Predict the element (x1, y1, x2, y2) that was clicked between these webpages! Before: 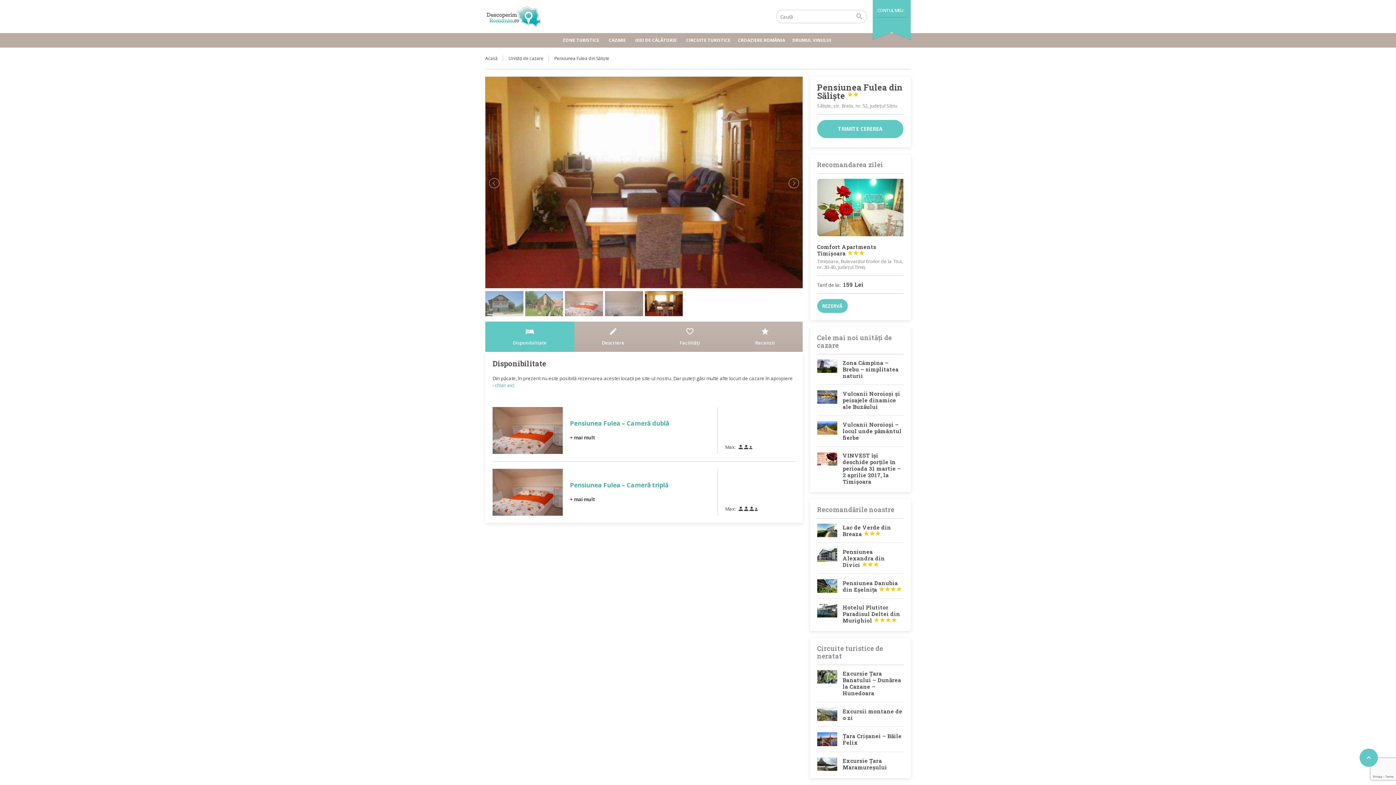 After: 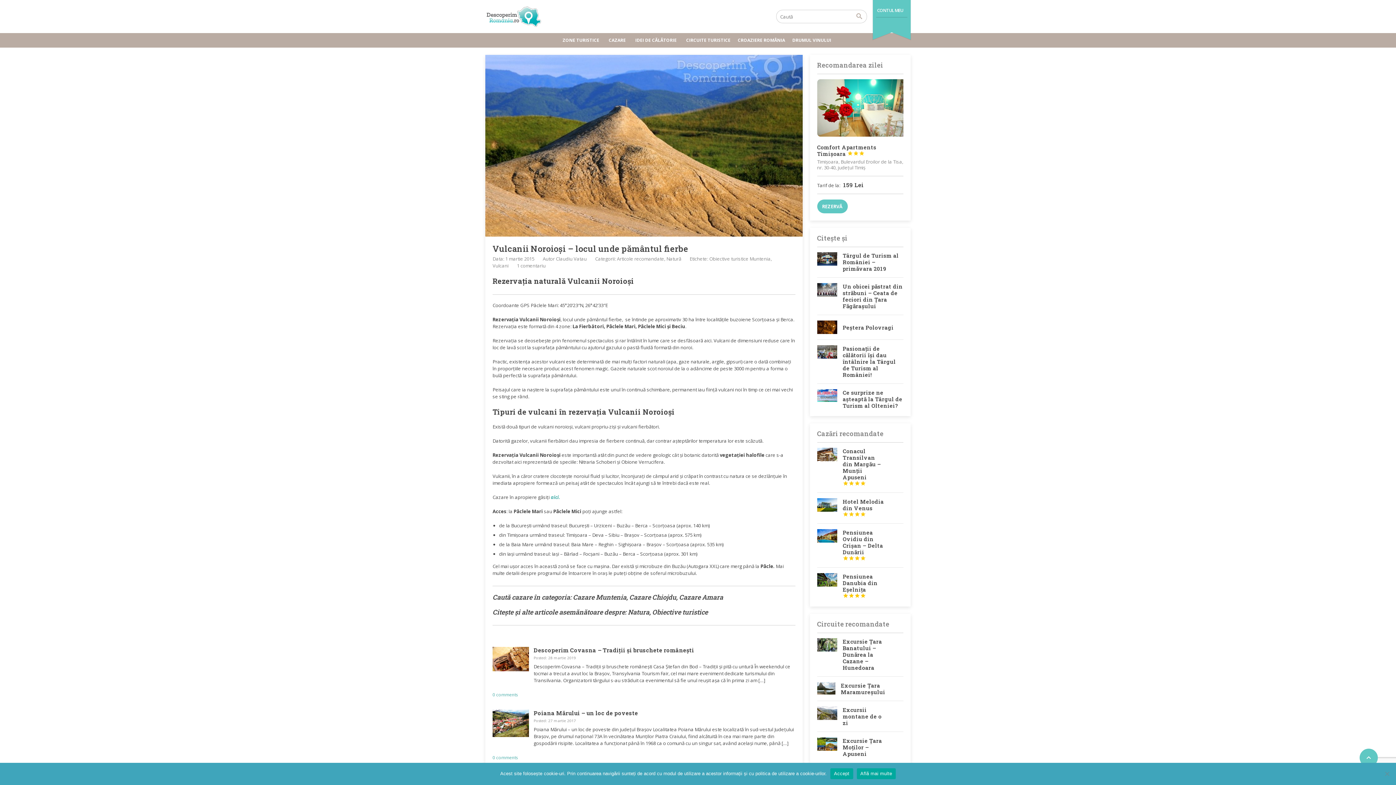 Action: bbox: (817, 421, 837, 441)